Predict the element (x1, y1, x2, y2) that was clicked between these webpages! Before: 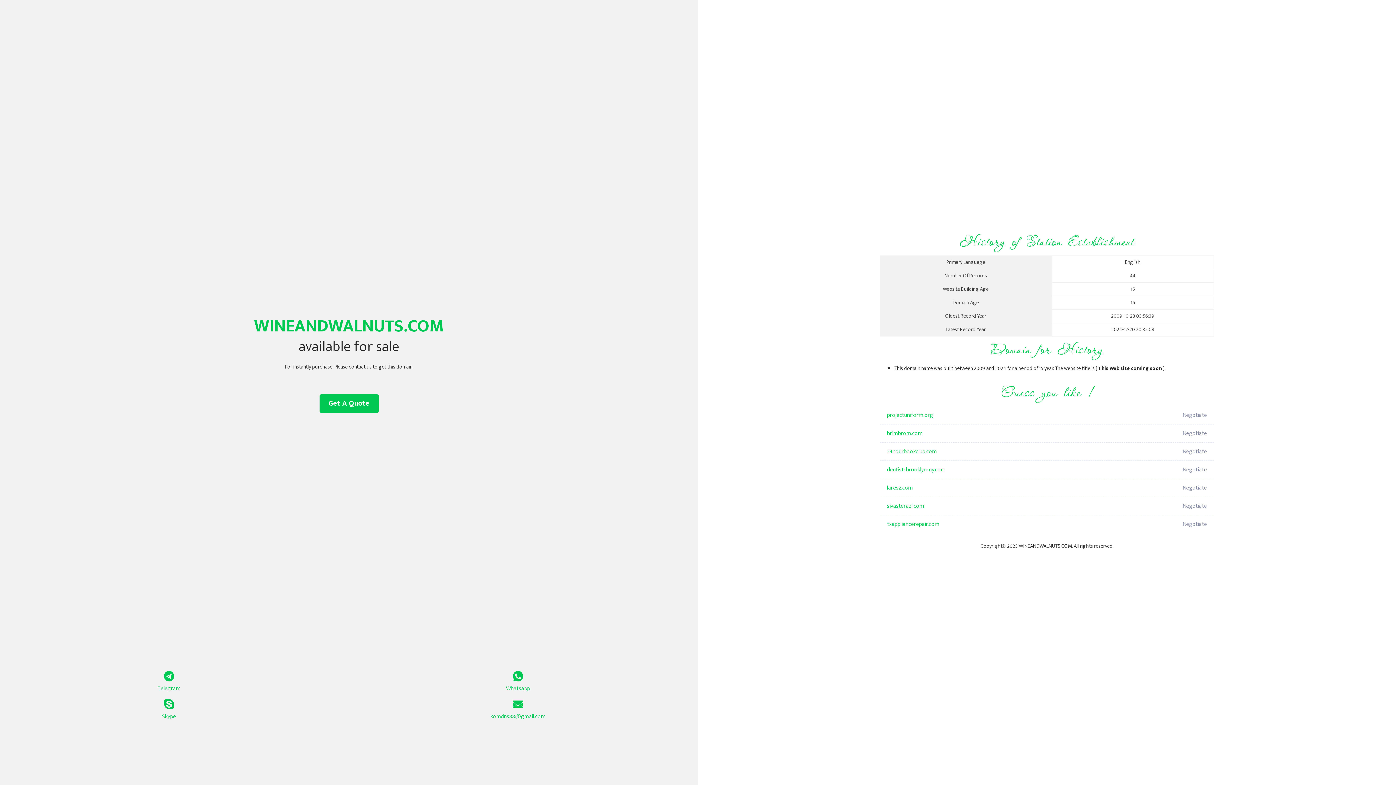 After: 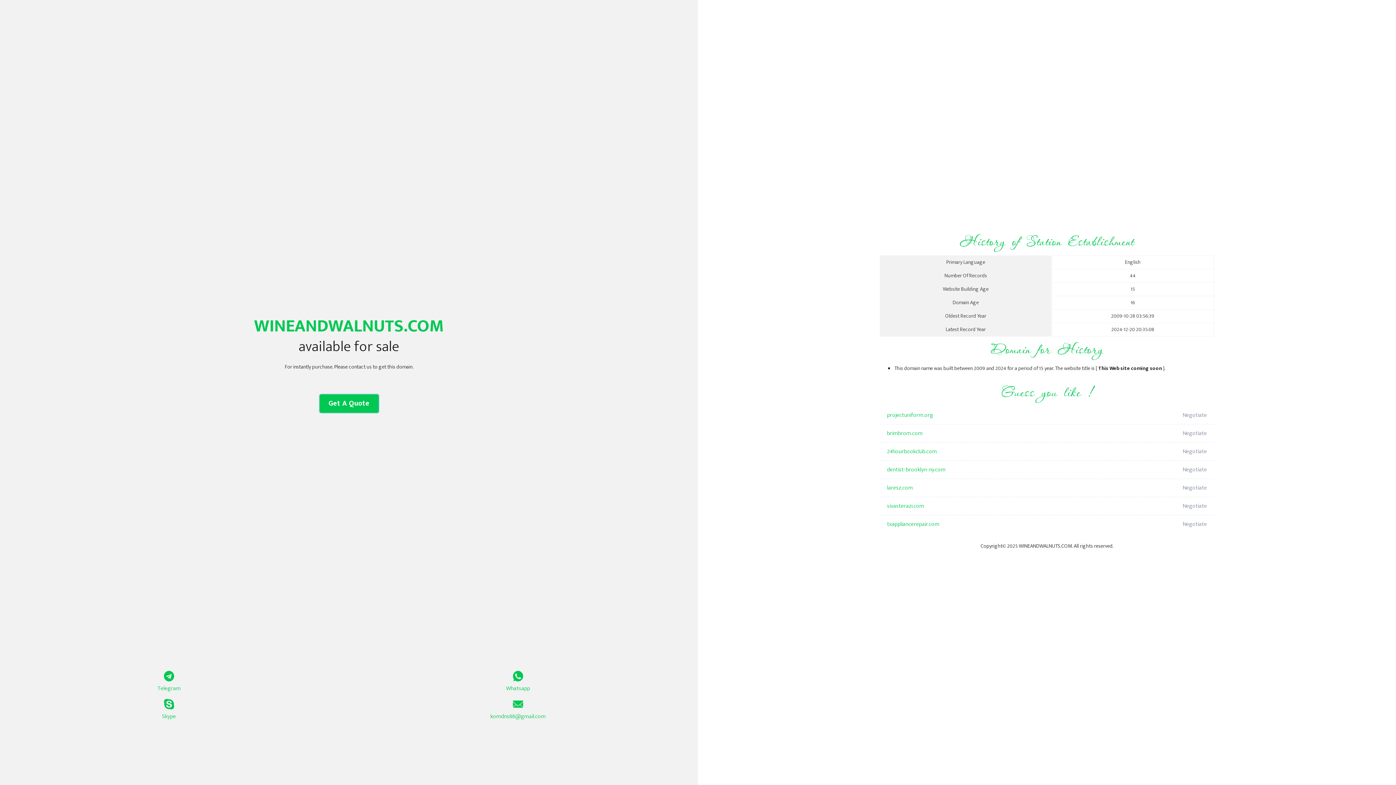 Action: bbox: (319, 394, 378, 413) label: Get A Quote